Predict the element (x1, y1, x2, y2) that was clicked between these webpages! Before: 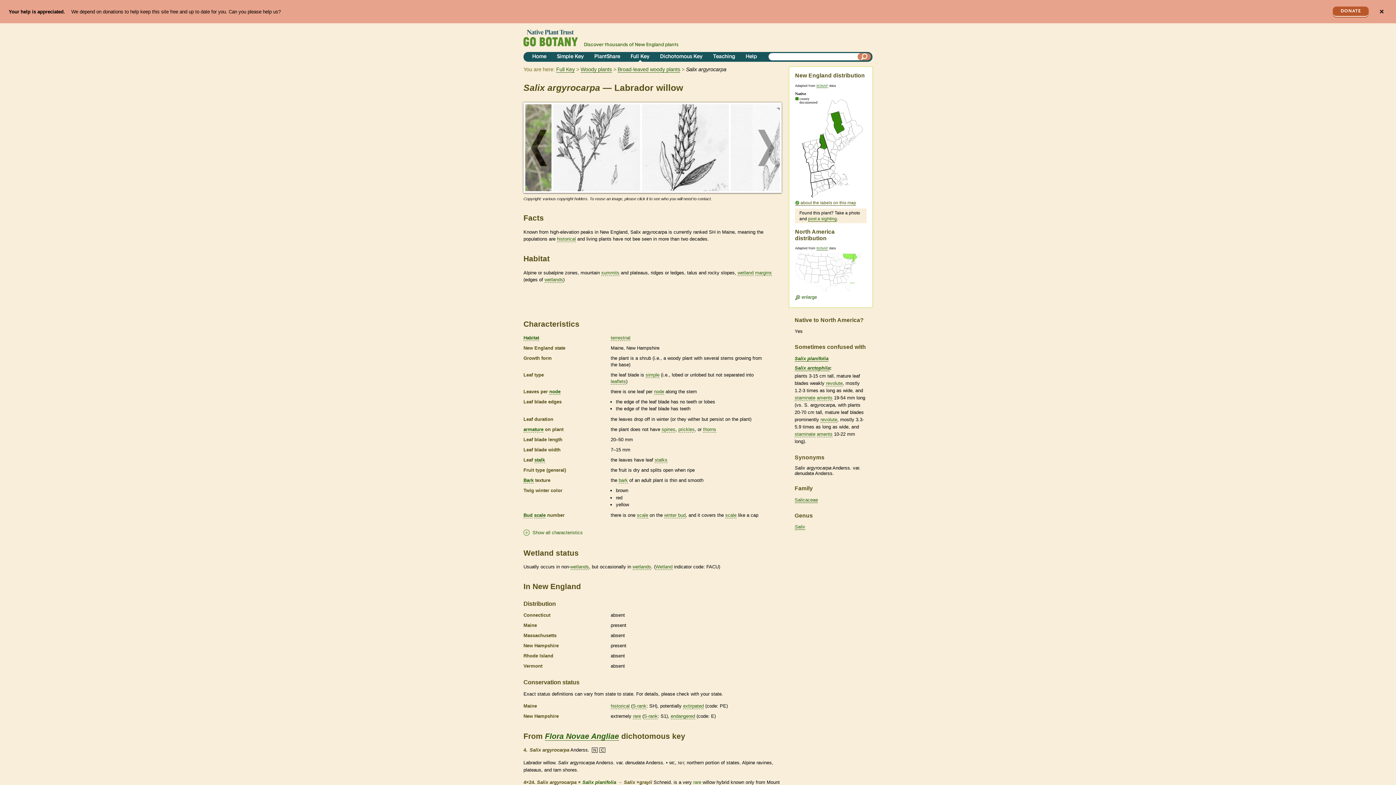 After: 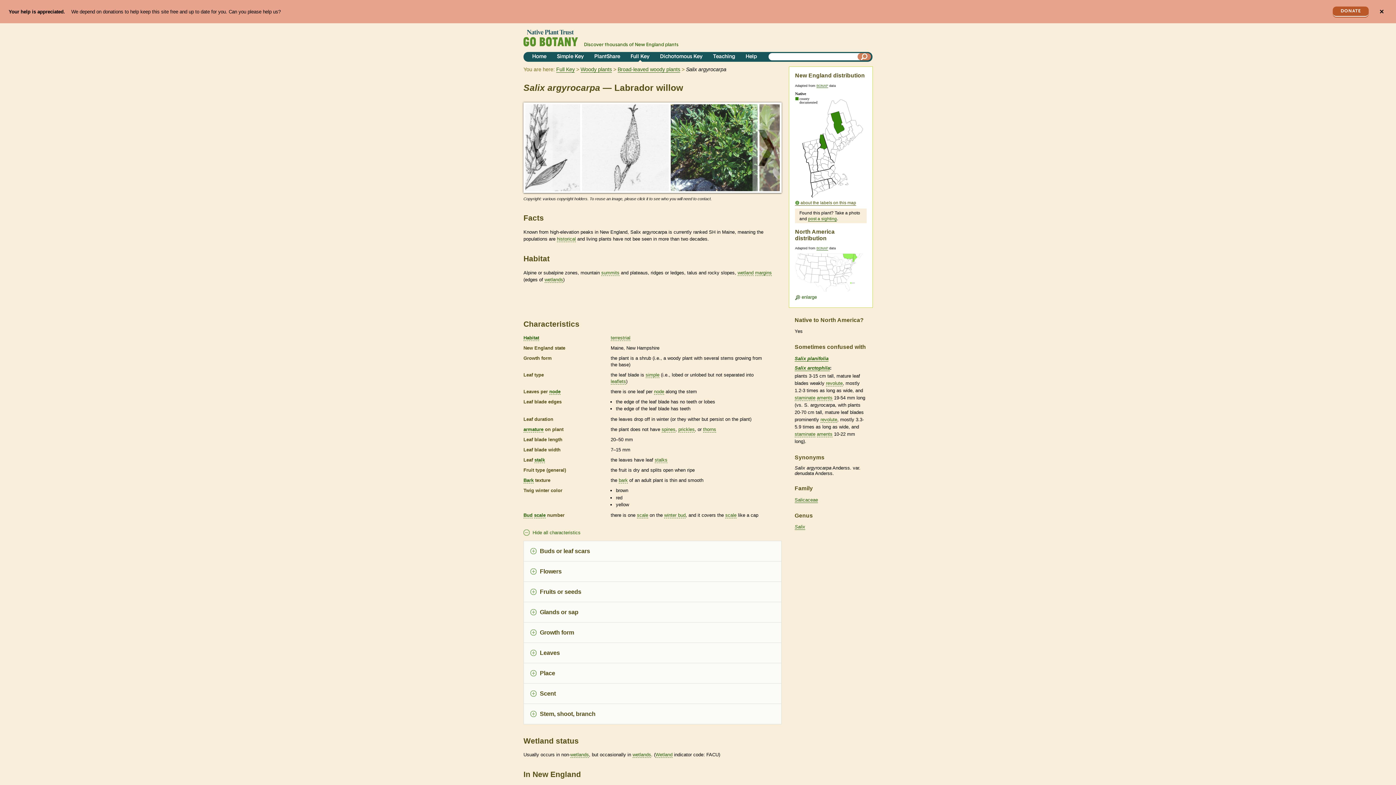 Action: bbox: (523, 529, 781, 536) label: Show all characteristics